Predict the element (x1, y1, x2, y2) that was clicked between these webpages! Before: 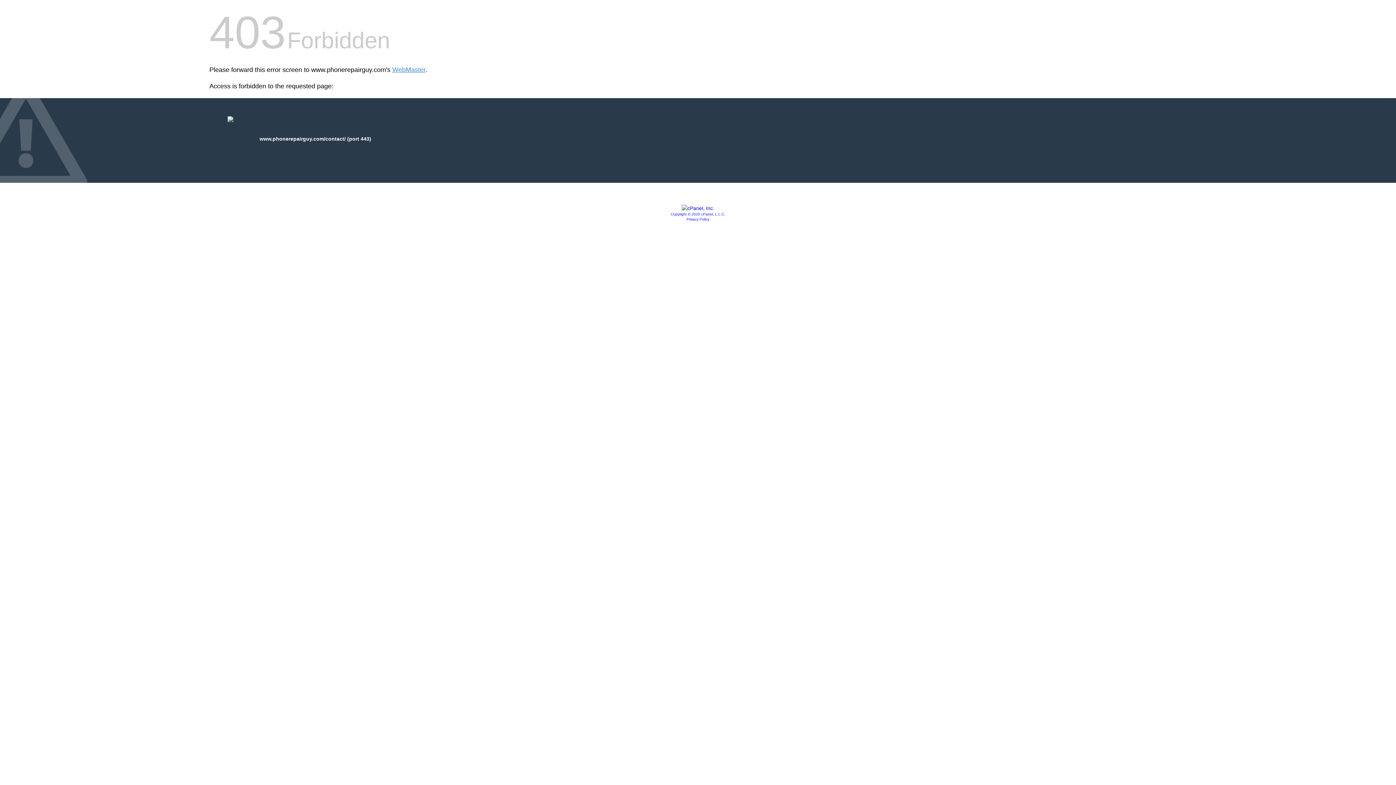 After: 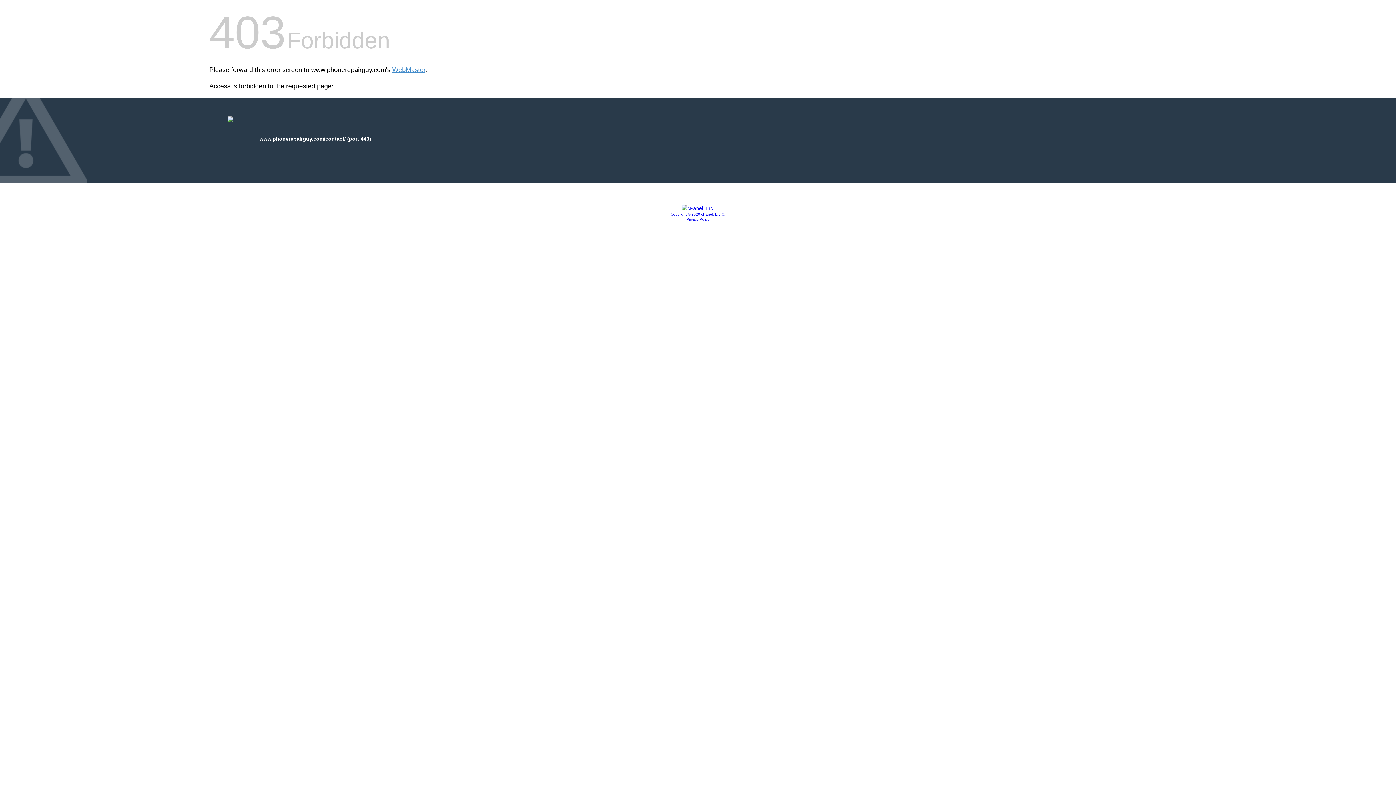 Action: bbox: (681, 205, 714, 211)